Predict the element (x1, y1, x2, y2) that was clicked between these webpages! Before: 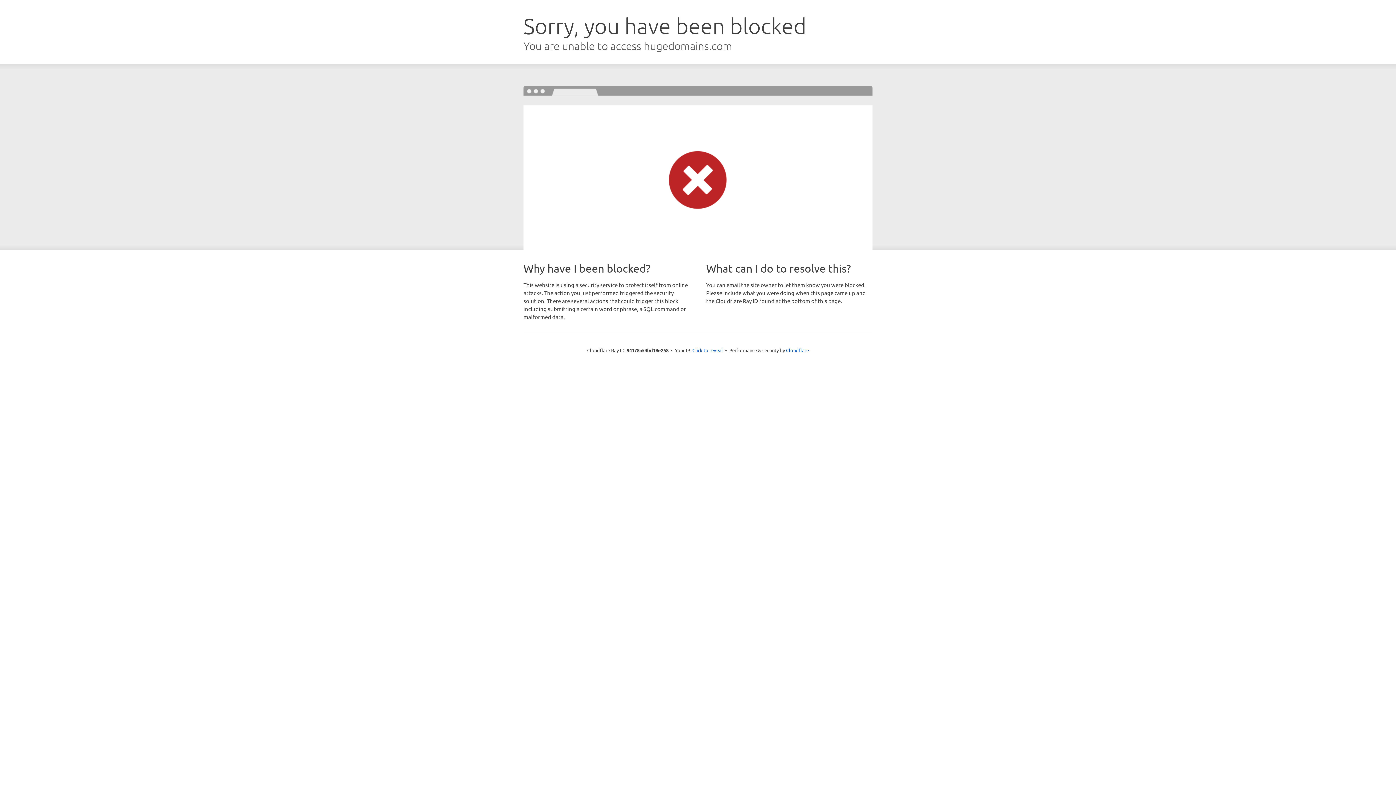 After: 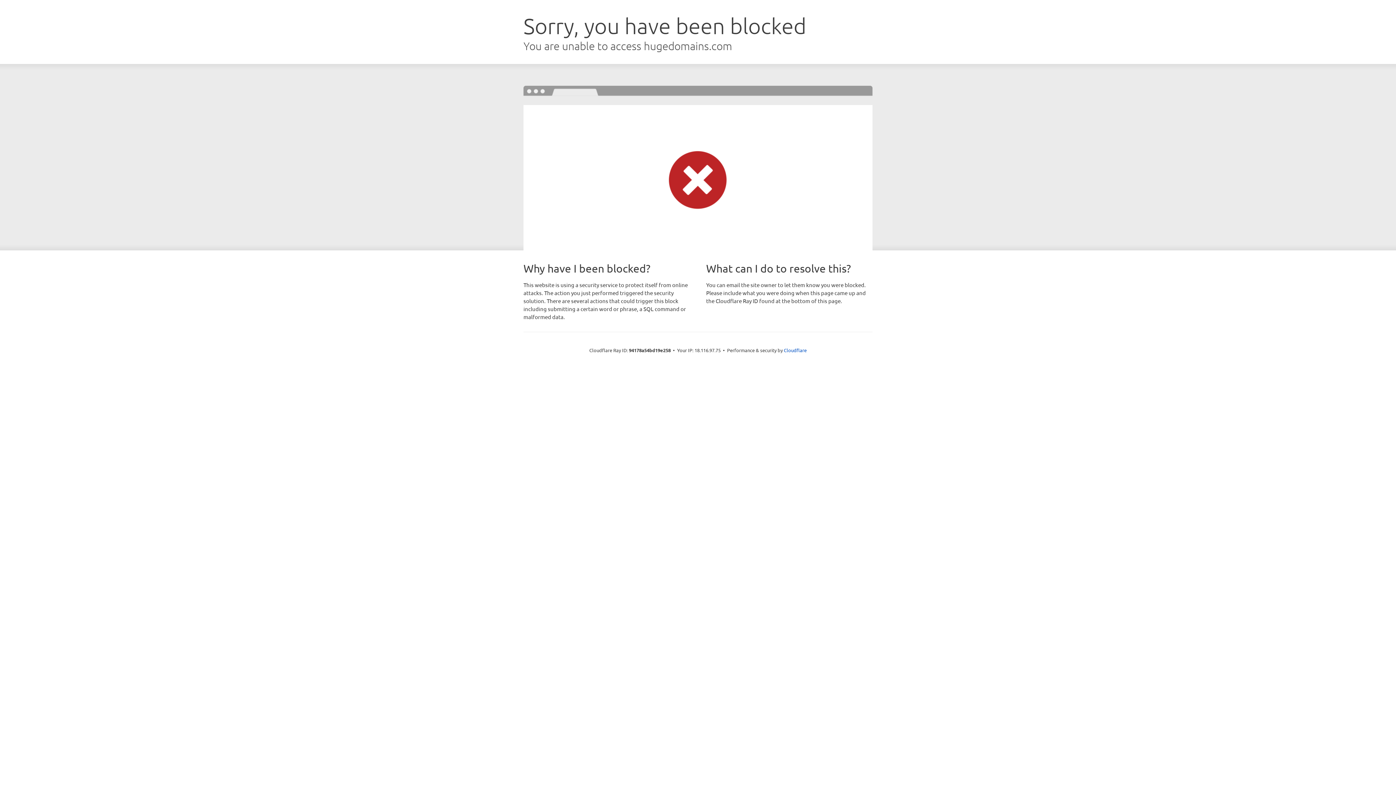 Action: label: Click to reveal bbox: (692, 346, 723, 353)